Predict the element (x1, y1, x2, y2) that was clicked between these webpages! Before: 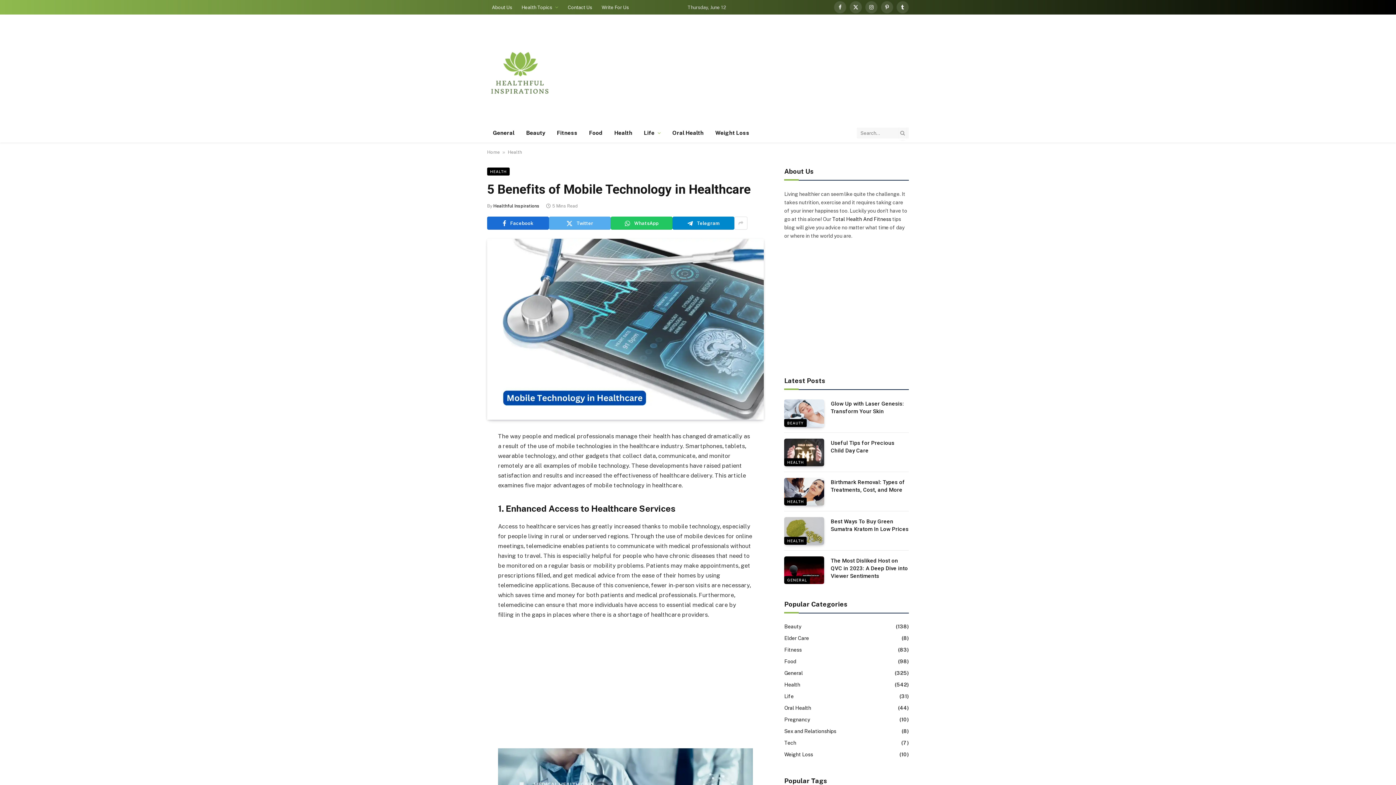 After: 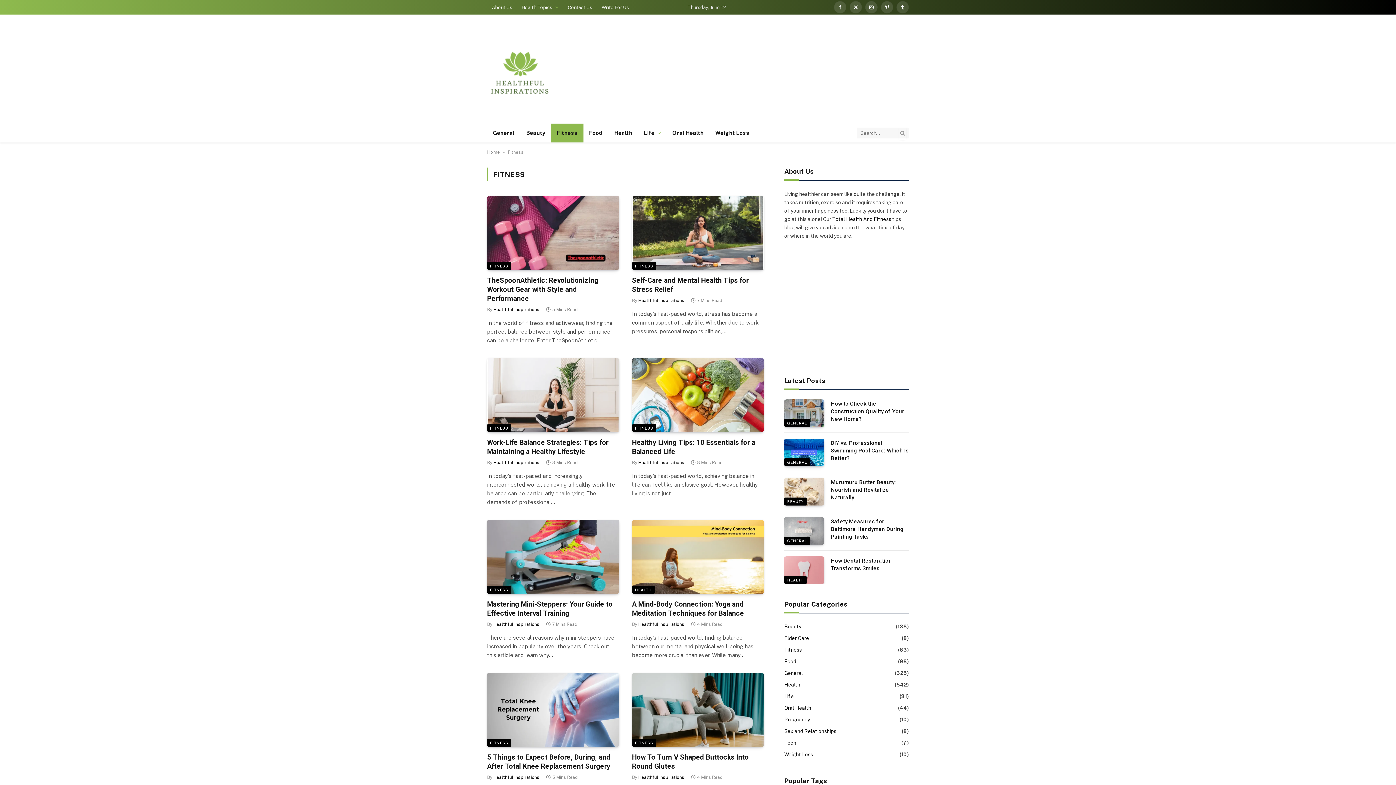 Action: label: Fitness bbox: (551, 123, 583, 142)